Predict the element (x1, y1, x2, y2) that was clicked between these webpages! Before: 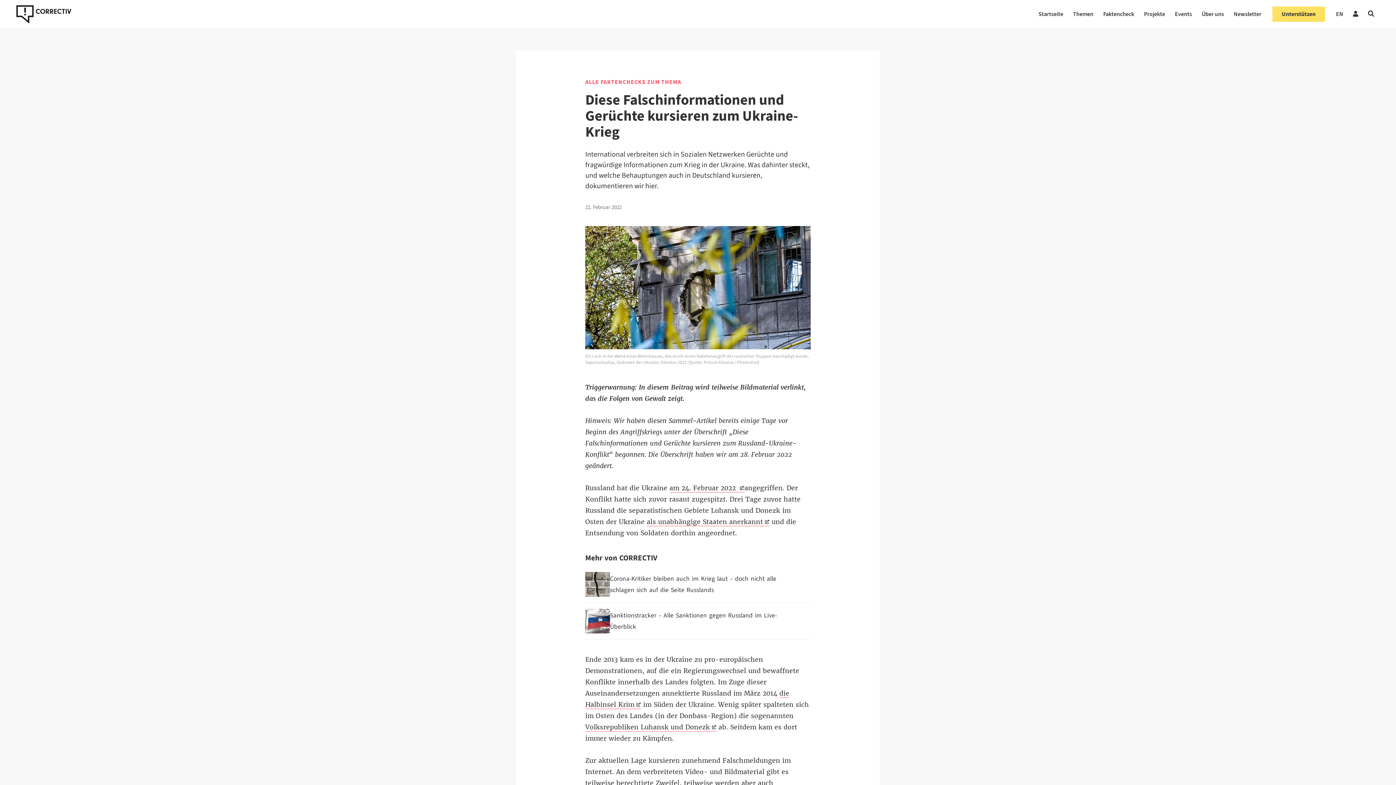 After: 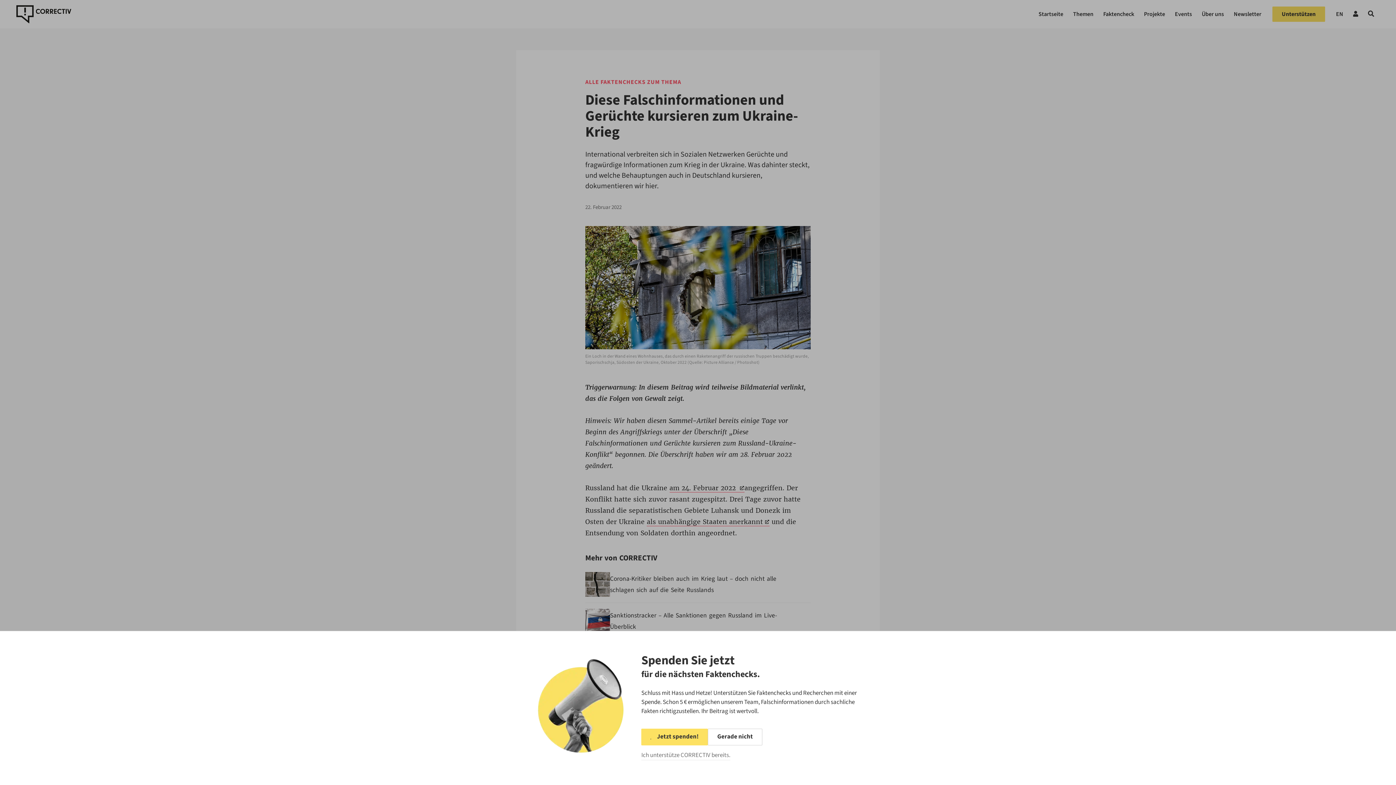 Action: label: als unabhängige Staaten anerkannt bbox: (646, 518, 769, 526)